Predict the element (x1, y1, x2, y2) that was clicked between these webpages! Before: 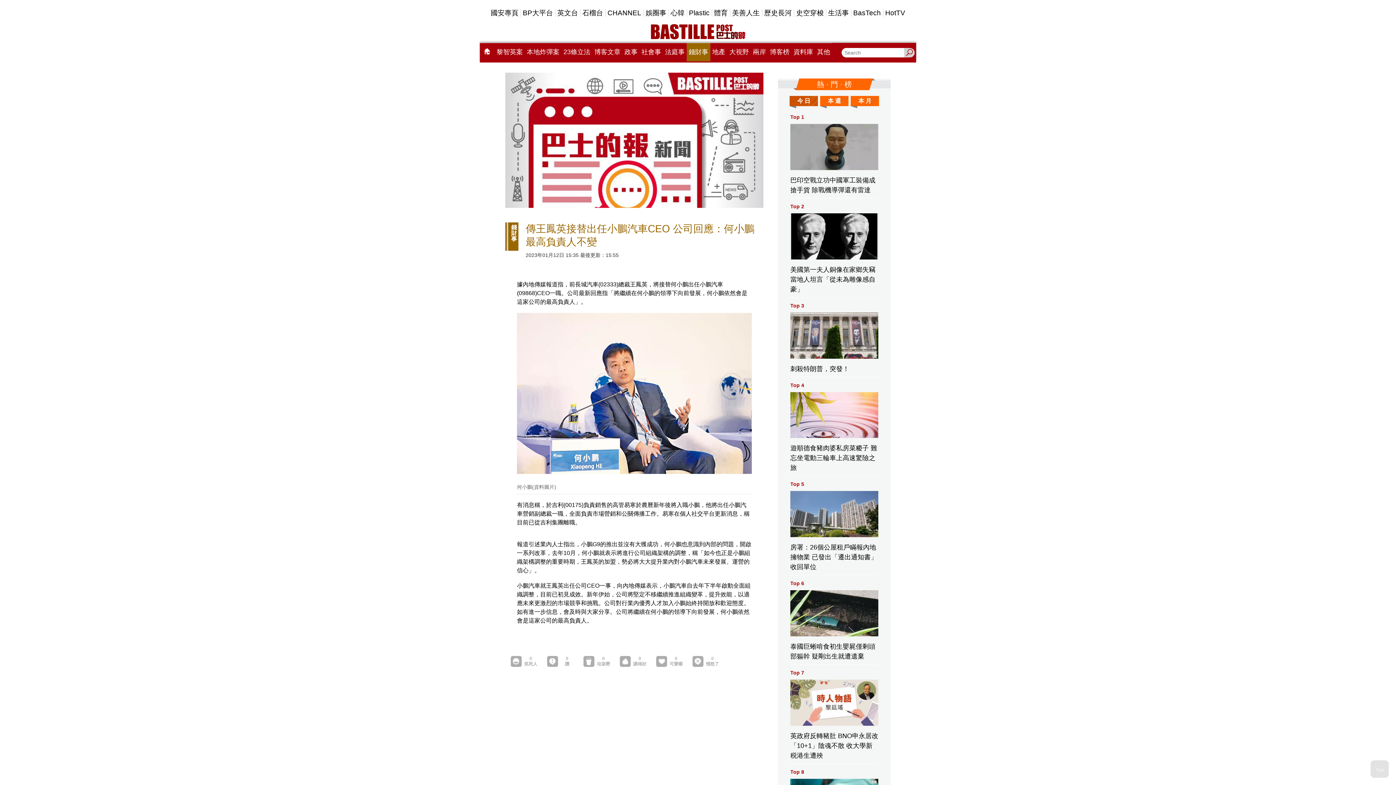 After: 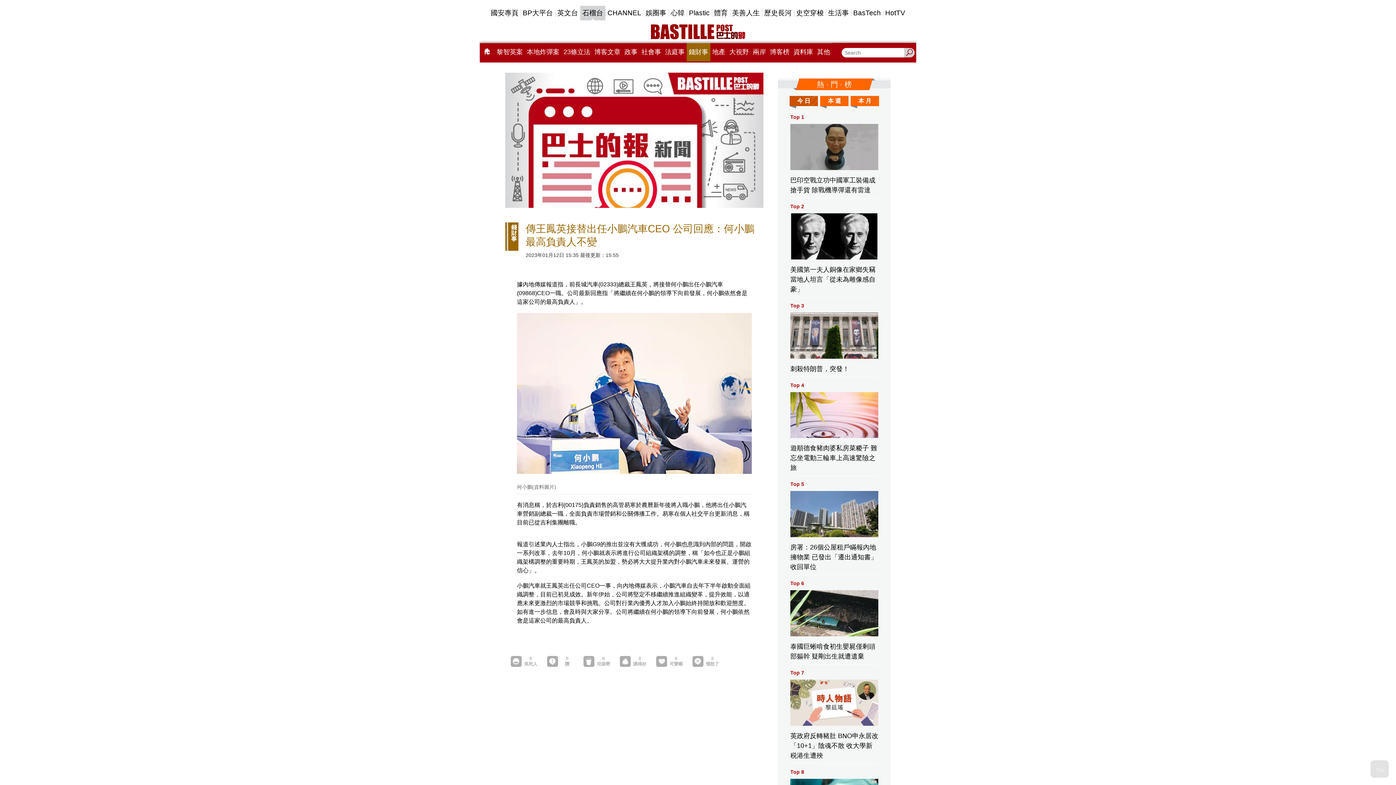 Action: bbox: (580, 5, 605, 20) label: 石榴台